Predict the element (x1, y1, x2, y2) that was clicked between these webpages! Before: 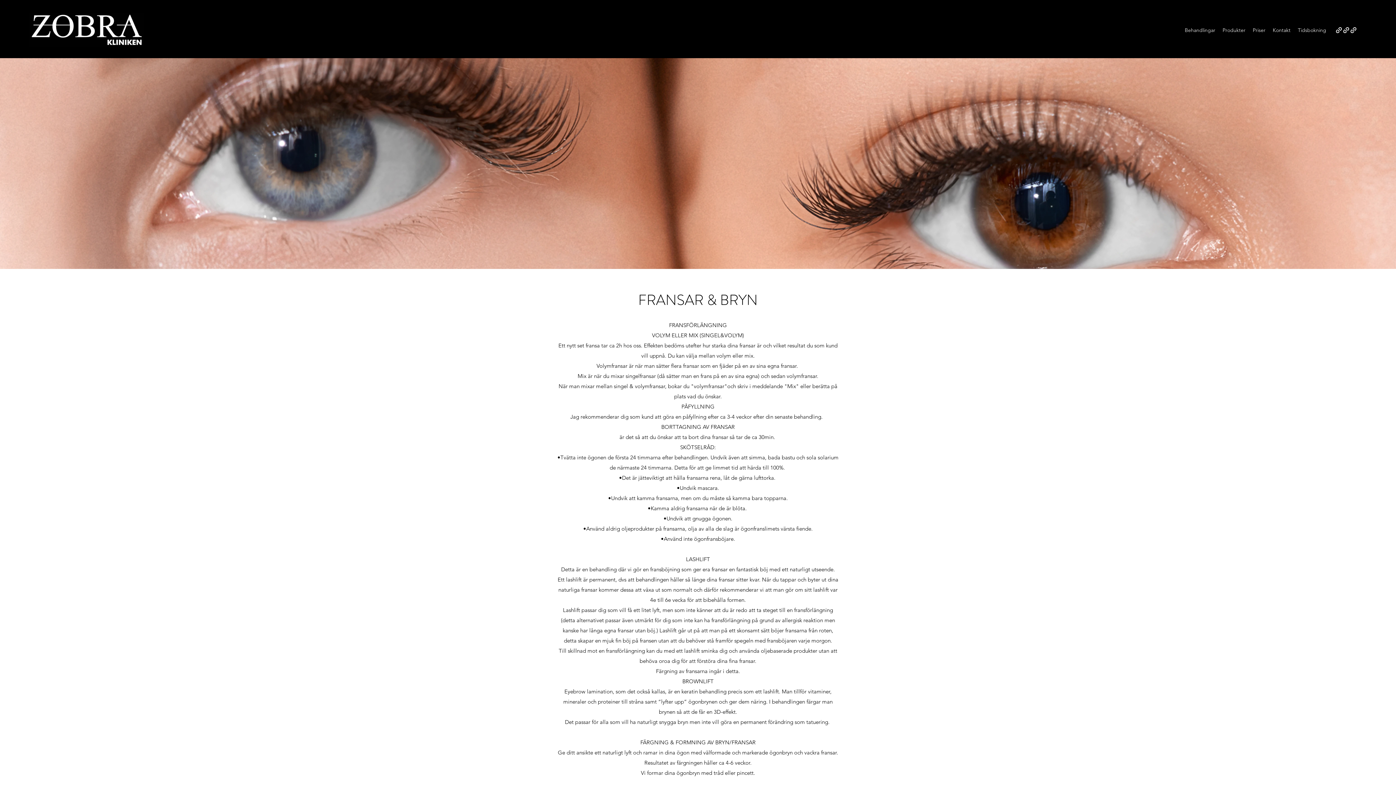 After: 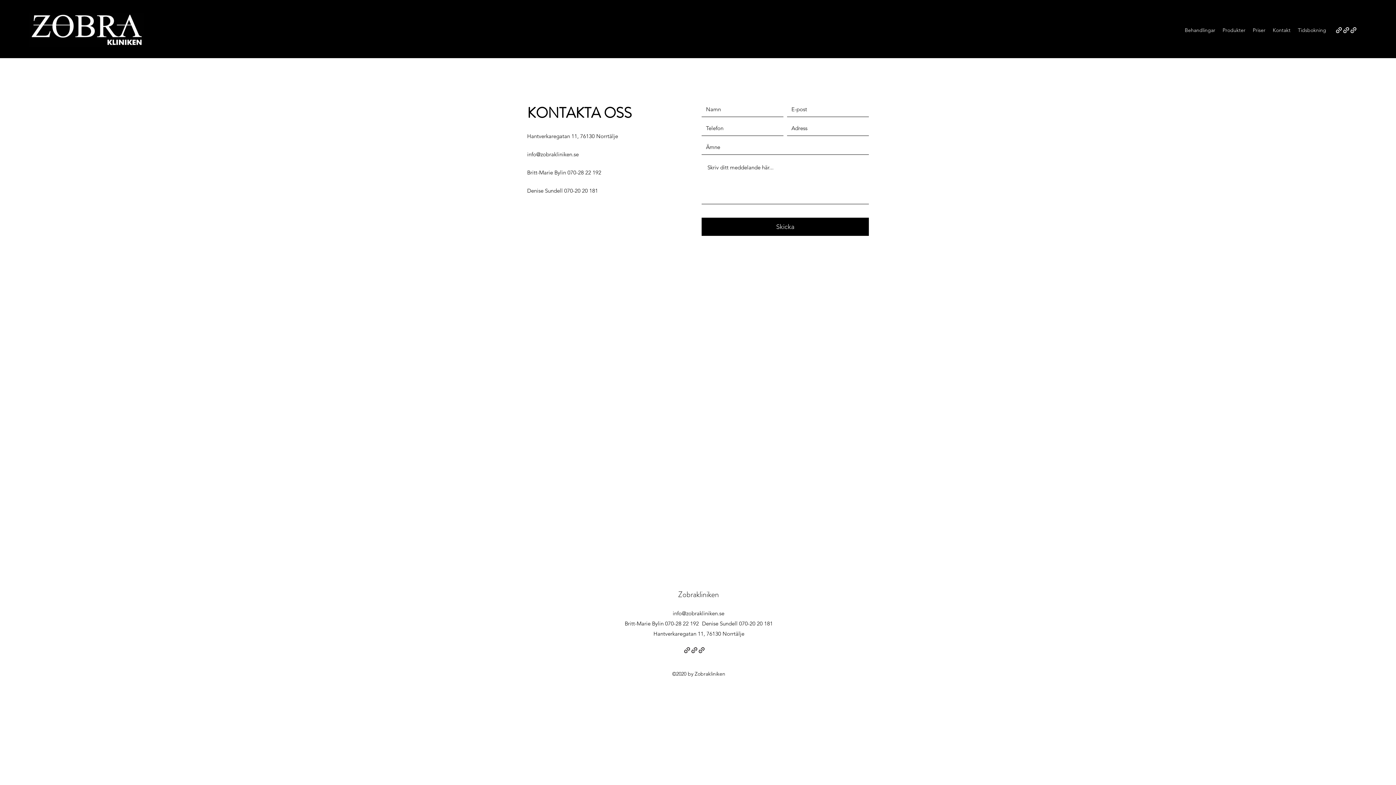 Action: label: Kontakt bbox: (1269, 24, 1294, 35)